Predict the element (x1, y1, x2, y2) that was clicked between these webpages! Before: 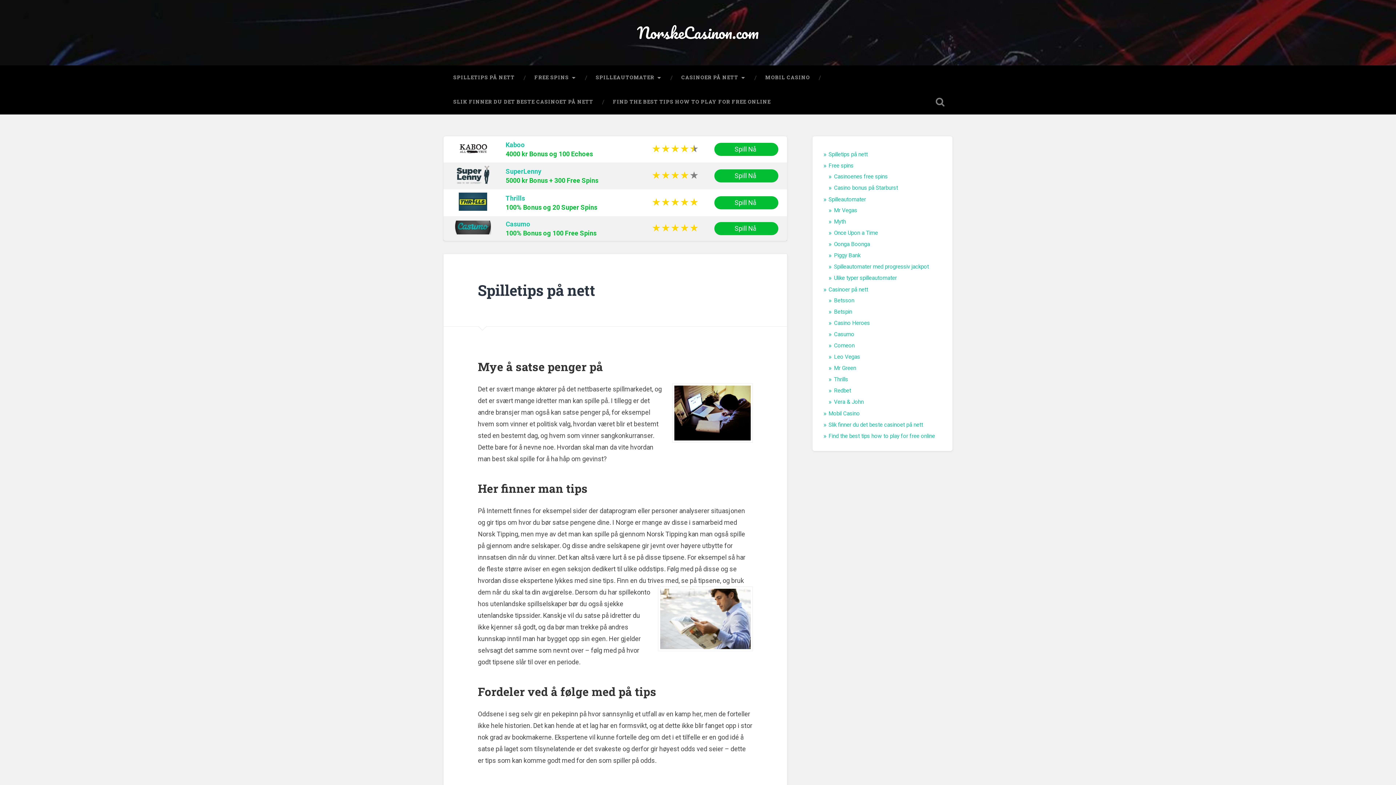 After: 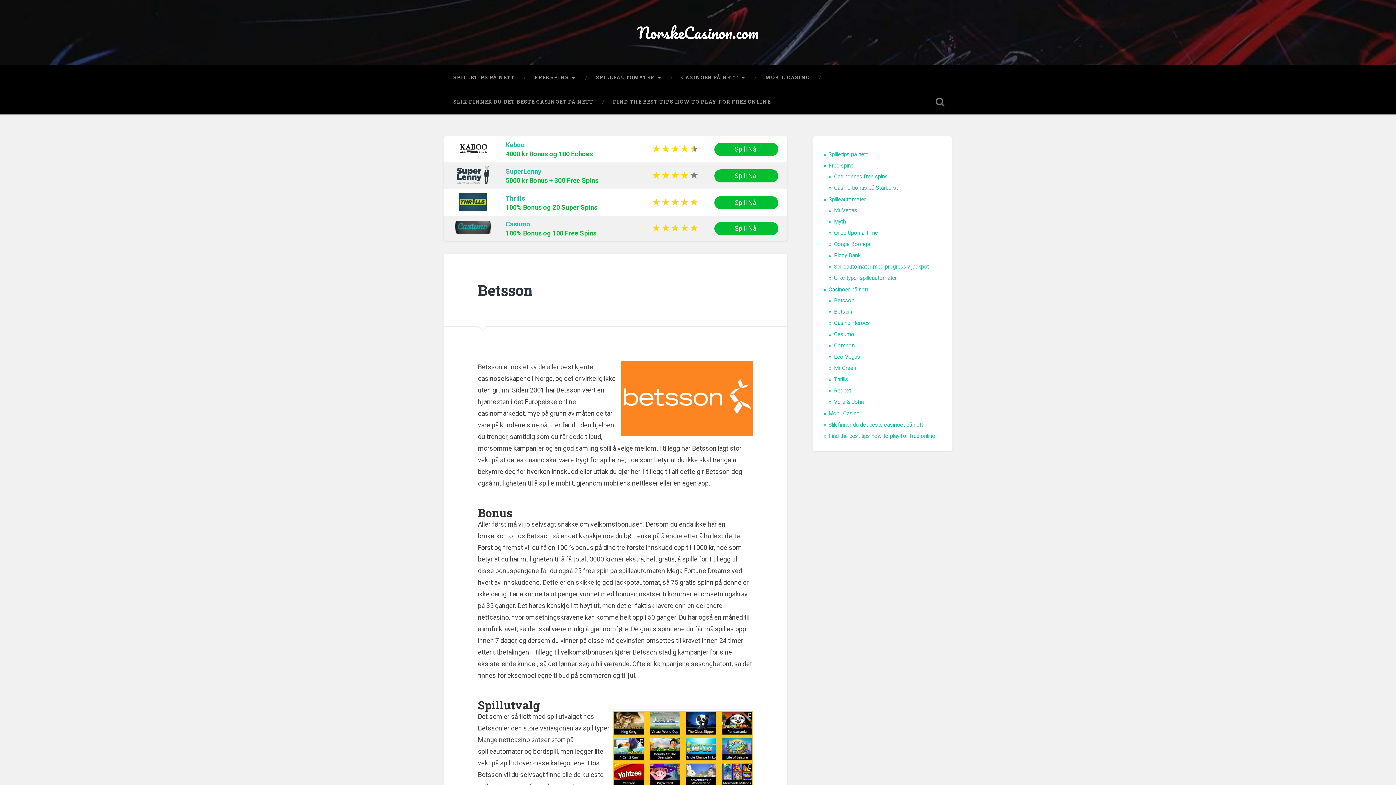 Action: label: Betsson bbox: (834, 297, 854, 304)